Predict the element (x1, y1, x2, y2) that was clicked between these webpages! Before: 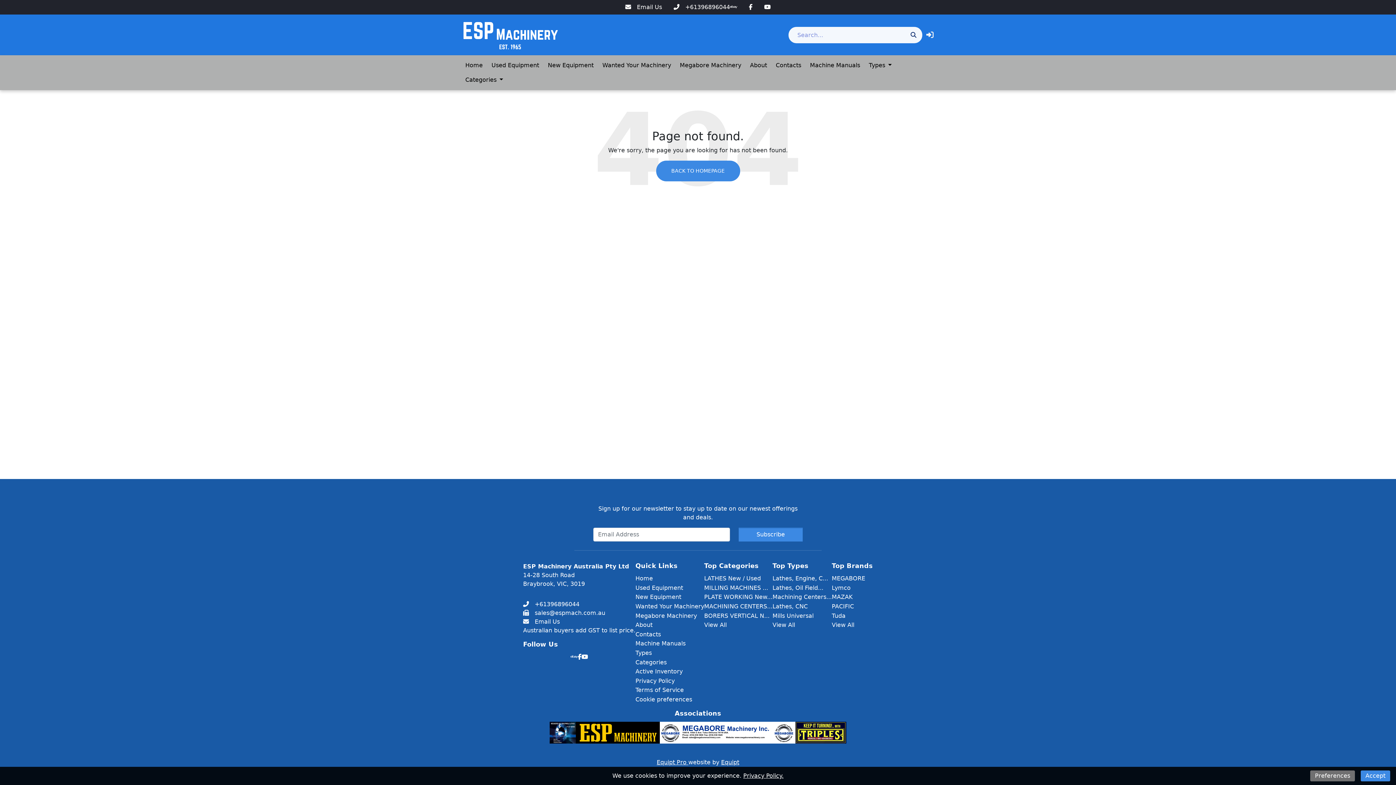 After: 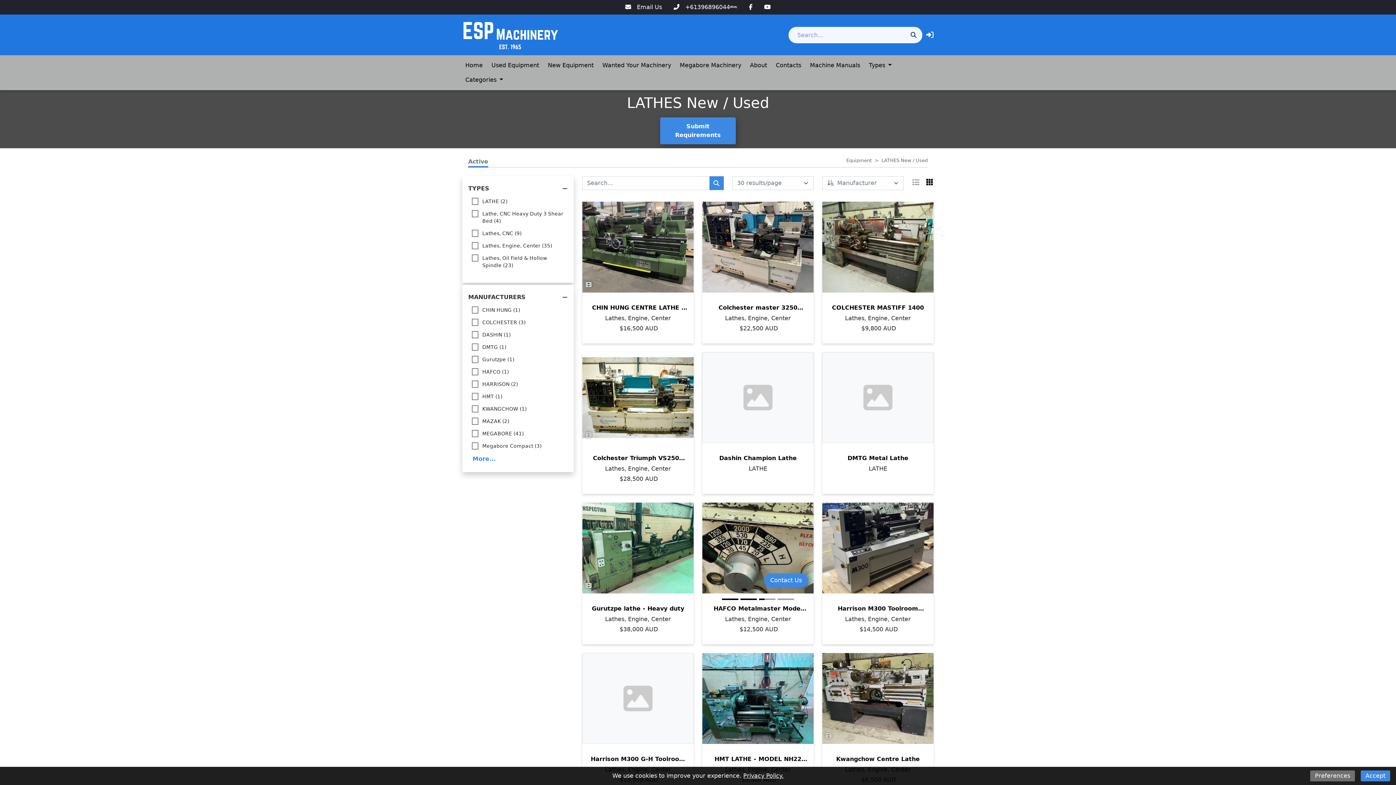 Action: bbox: (704, 575, 761, 582) label: LATHES New / Used